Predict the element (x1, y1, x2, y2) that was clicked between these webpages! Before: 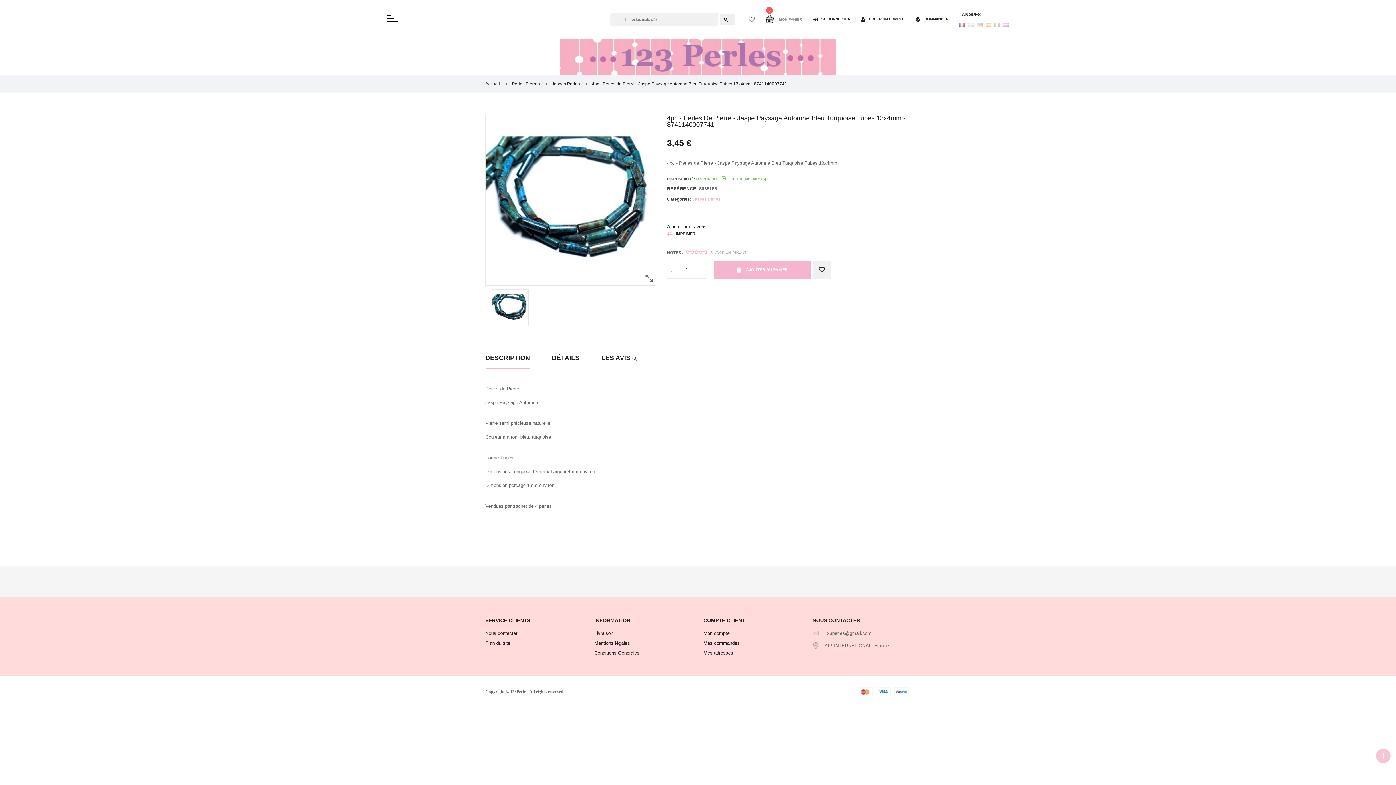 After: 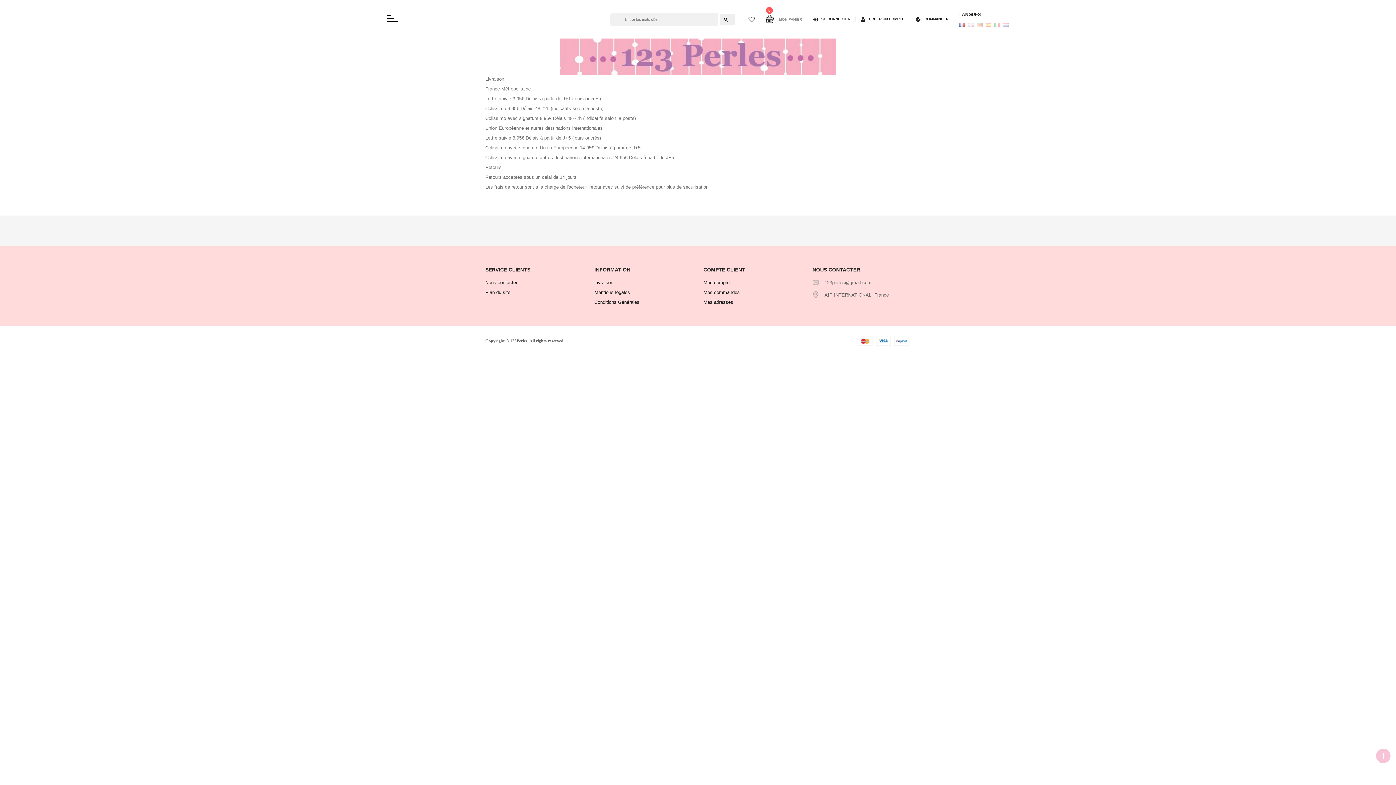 Action: bbox: (594, 630, 613, 637) label: Livraison